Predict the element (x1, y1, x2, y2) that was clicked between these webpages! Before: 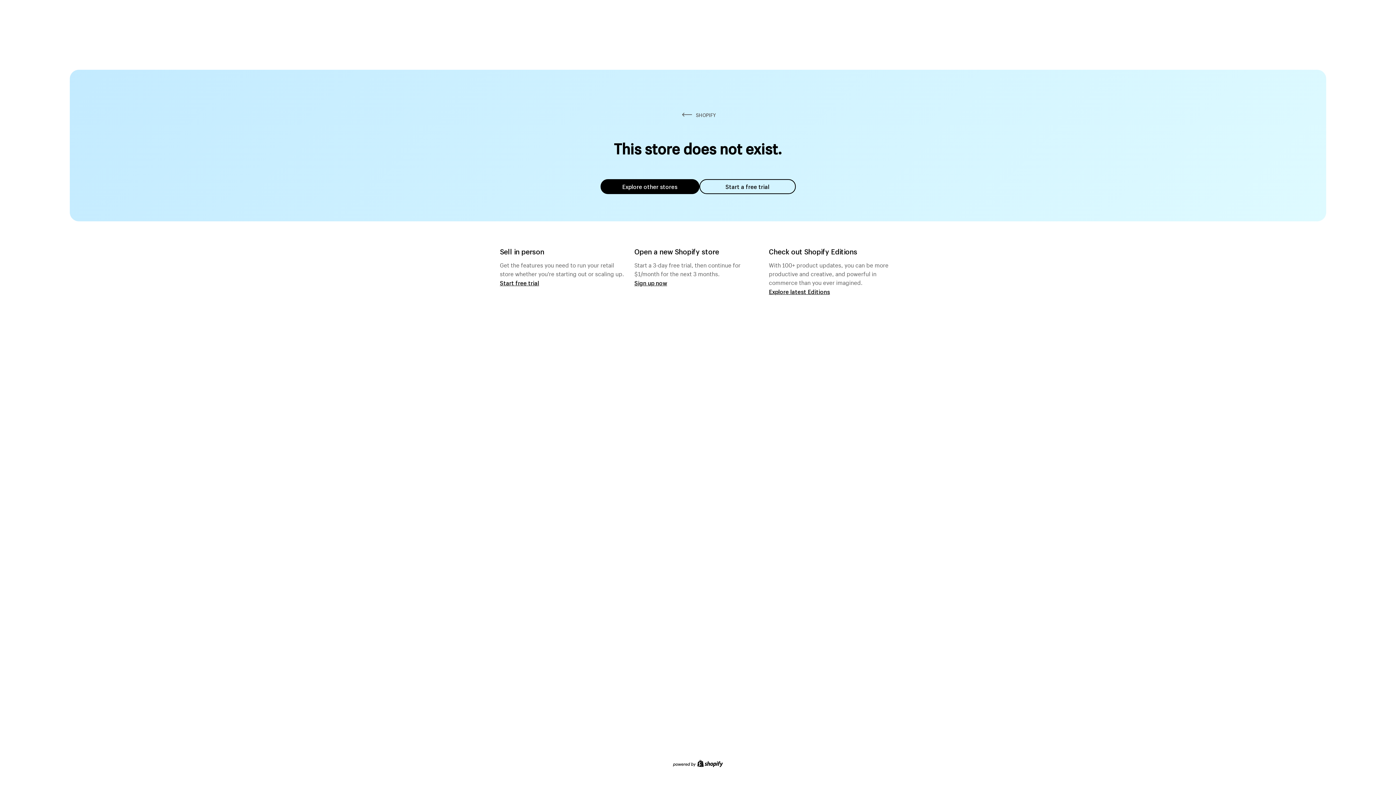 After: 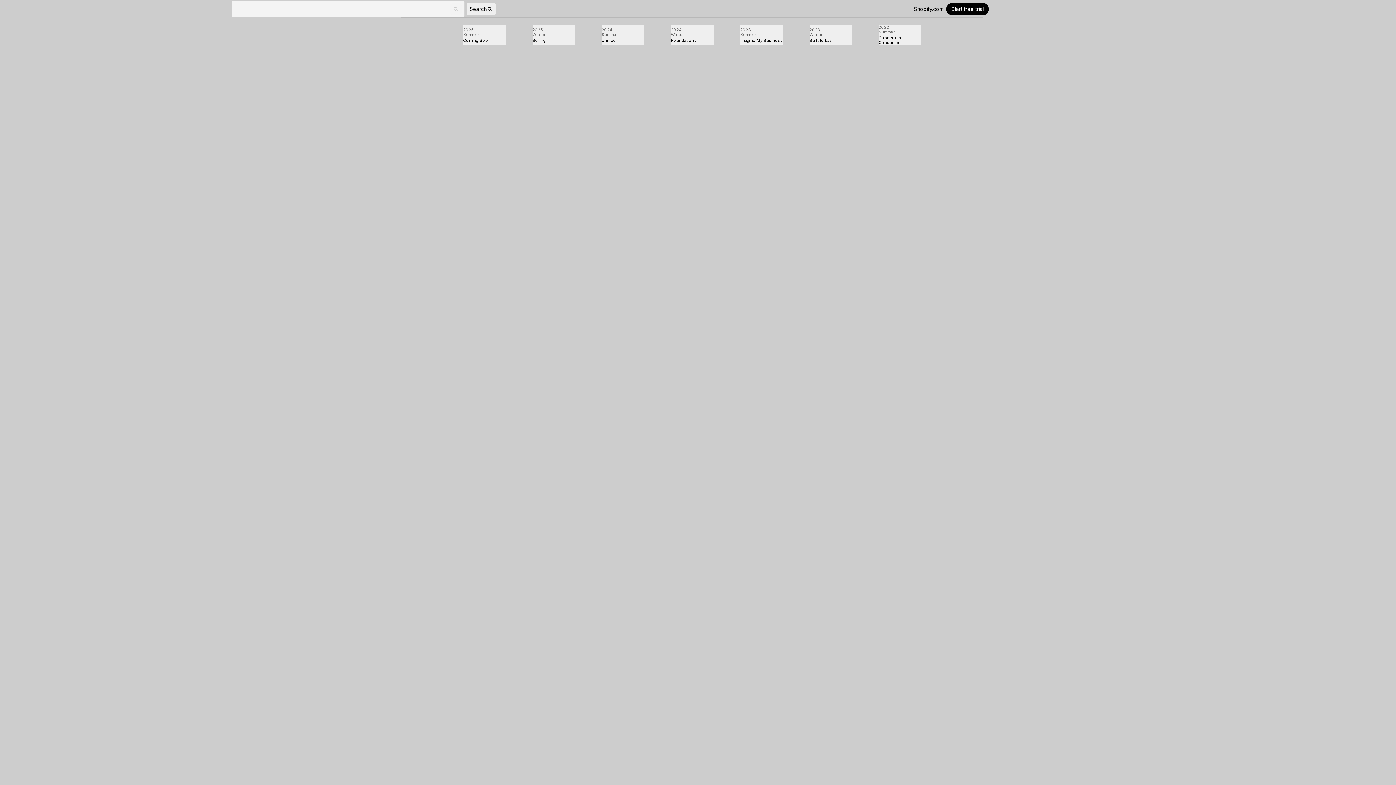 Action: label: Explore latest Editions bbox: (769, 287, 830, 295)